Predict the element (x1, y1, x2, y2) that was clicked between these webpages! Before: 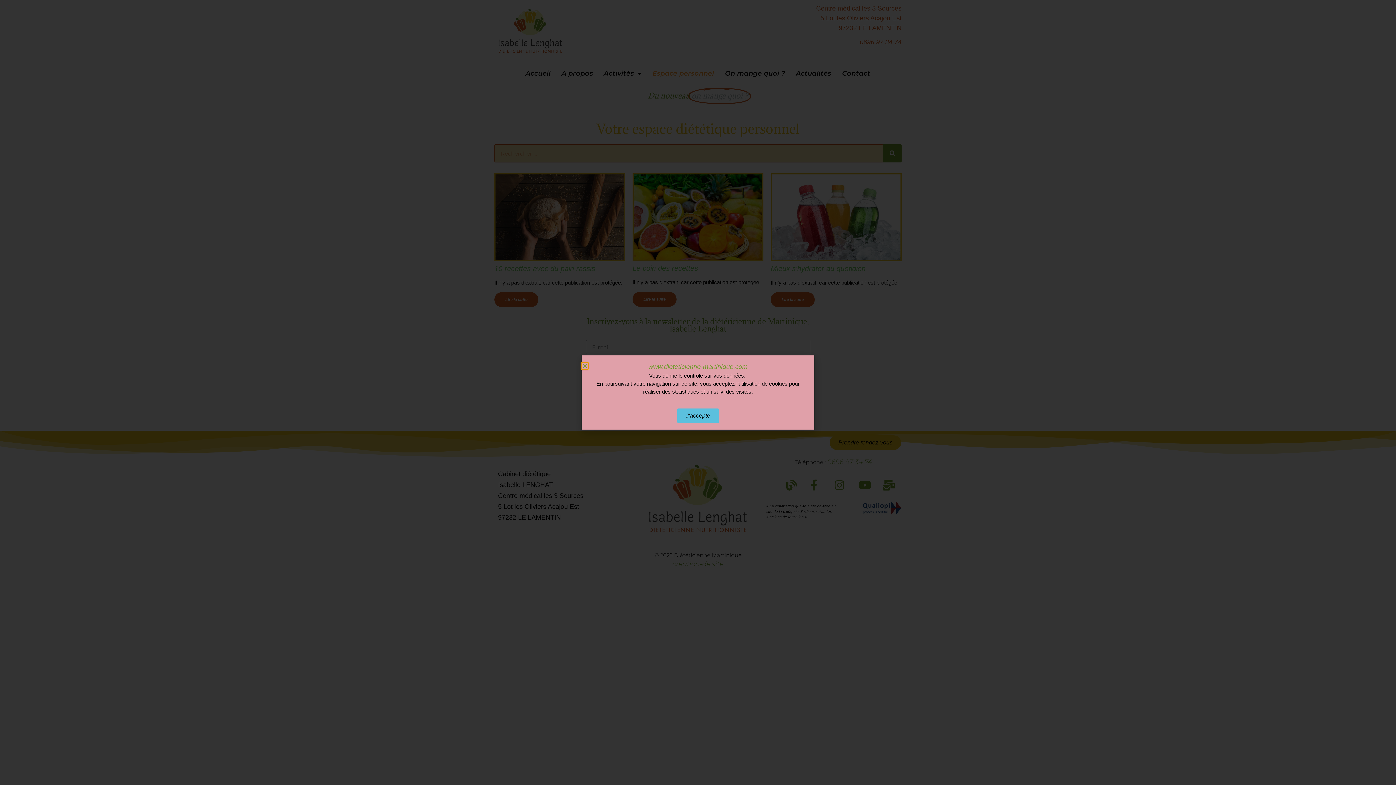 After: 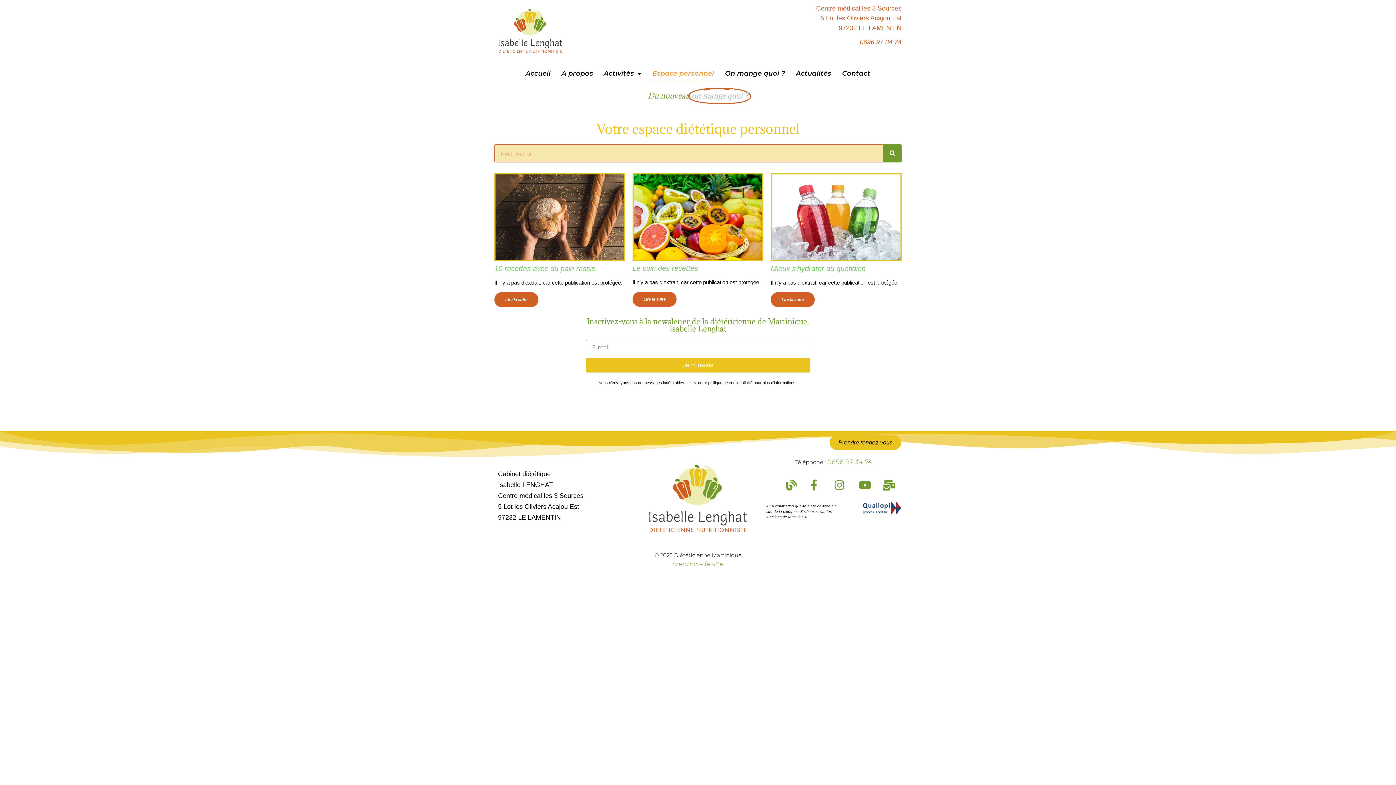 Action: label: J'accepte bbox: (677, 408, 719, 423)